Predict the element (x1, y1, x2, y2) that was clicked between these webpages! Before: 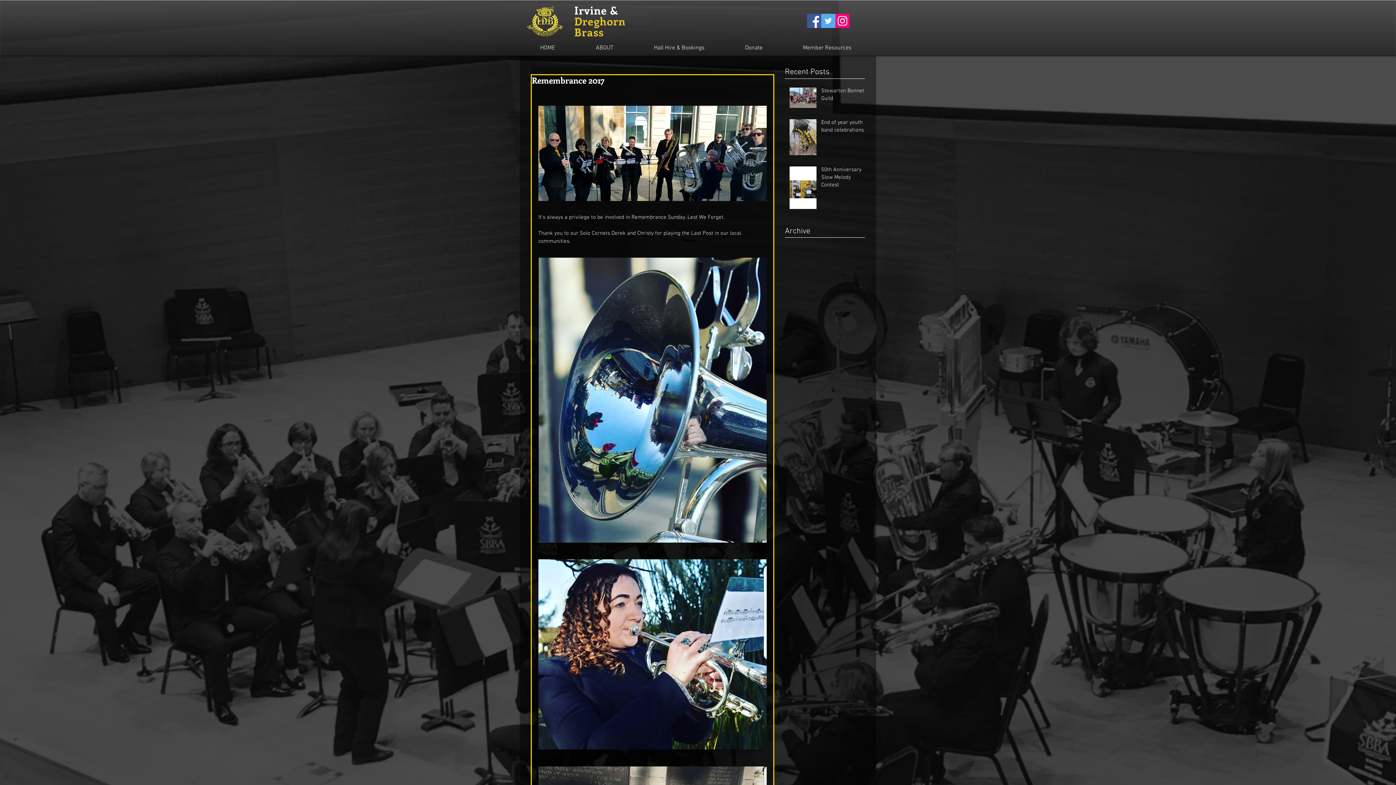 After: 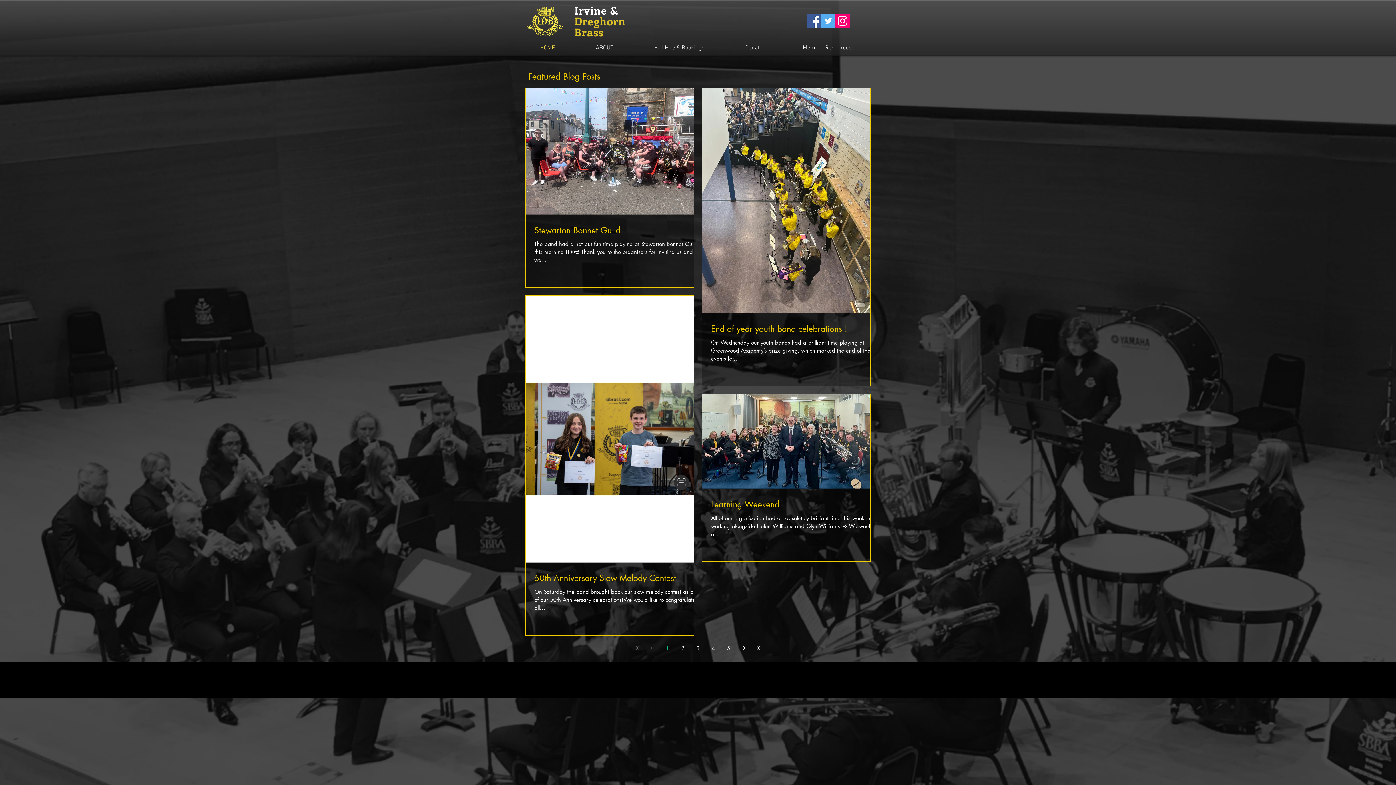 Action: label: Dreghorn bbox: (574, 13, 625, 28)